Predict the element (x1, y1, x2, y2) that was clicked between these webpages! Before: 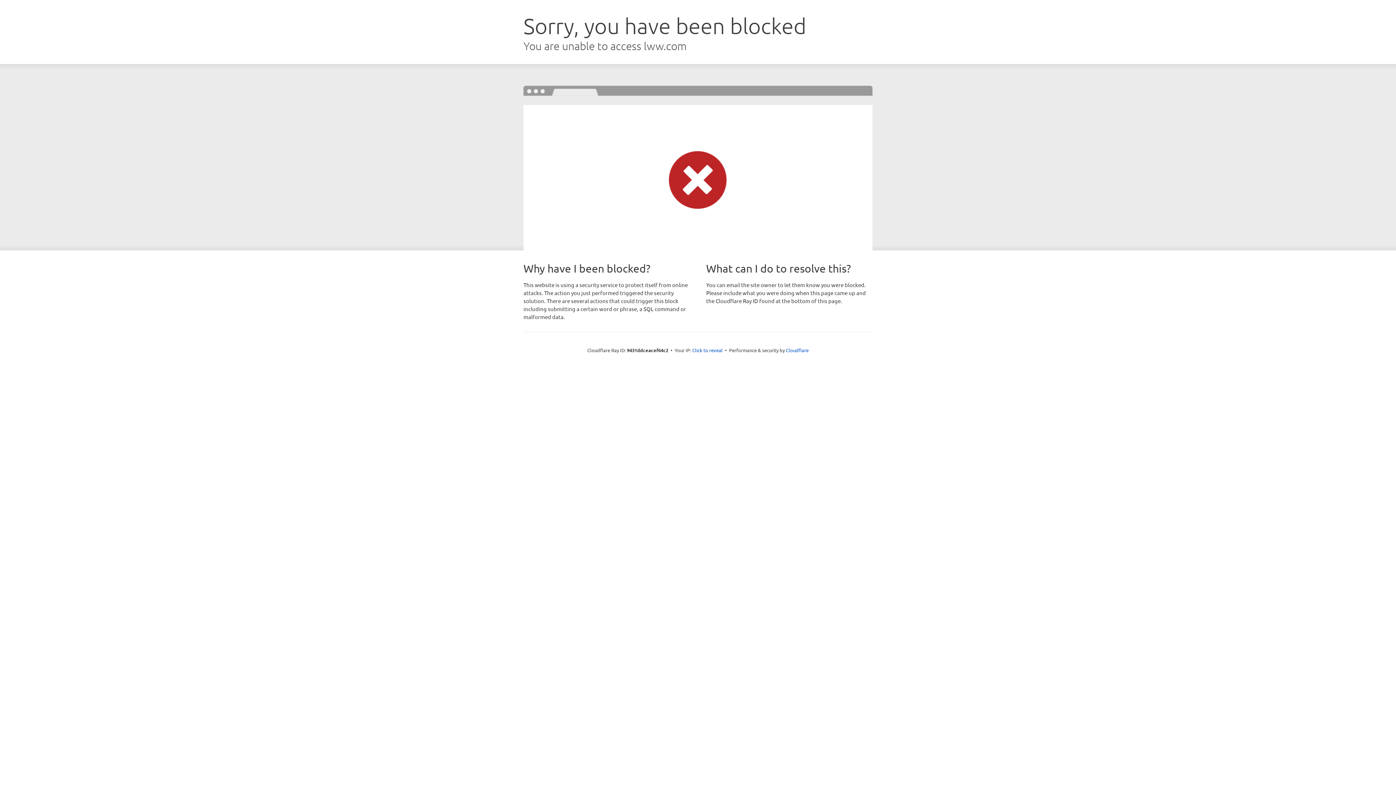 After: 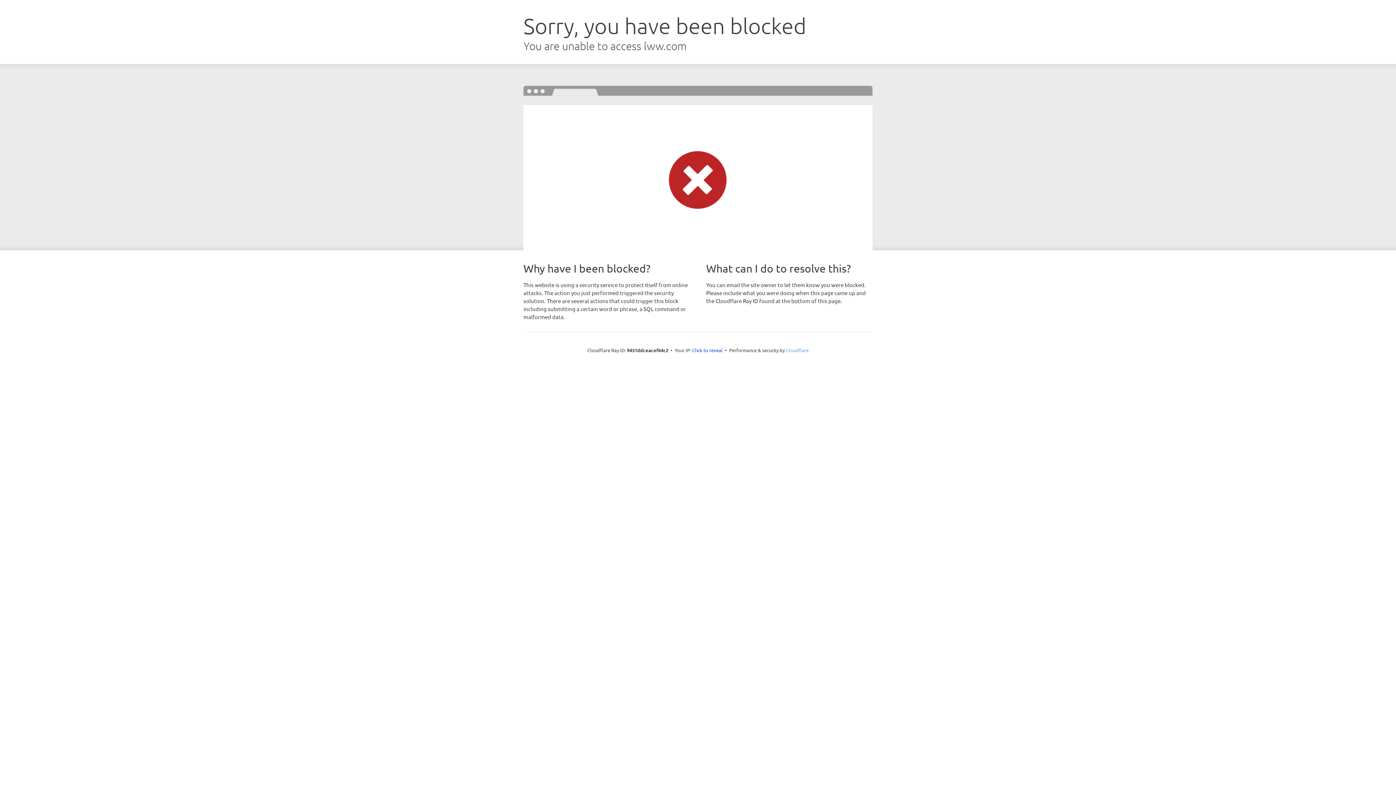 Action: label: Cloudflare bbox: (786, 347, 808, 353)